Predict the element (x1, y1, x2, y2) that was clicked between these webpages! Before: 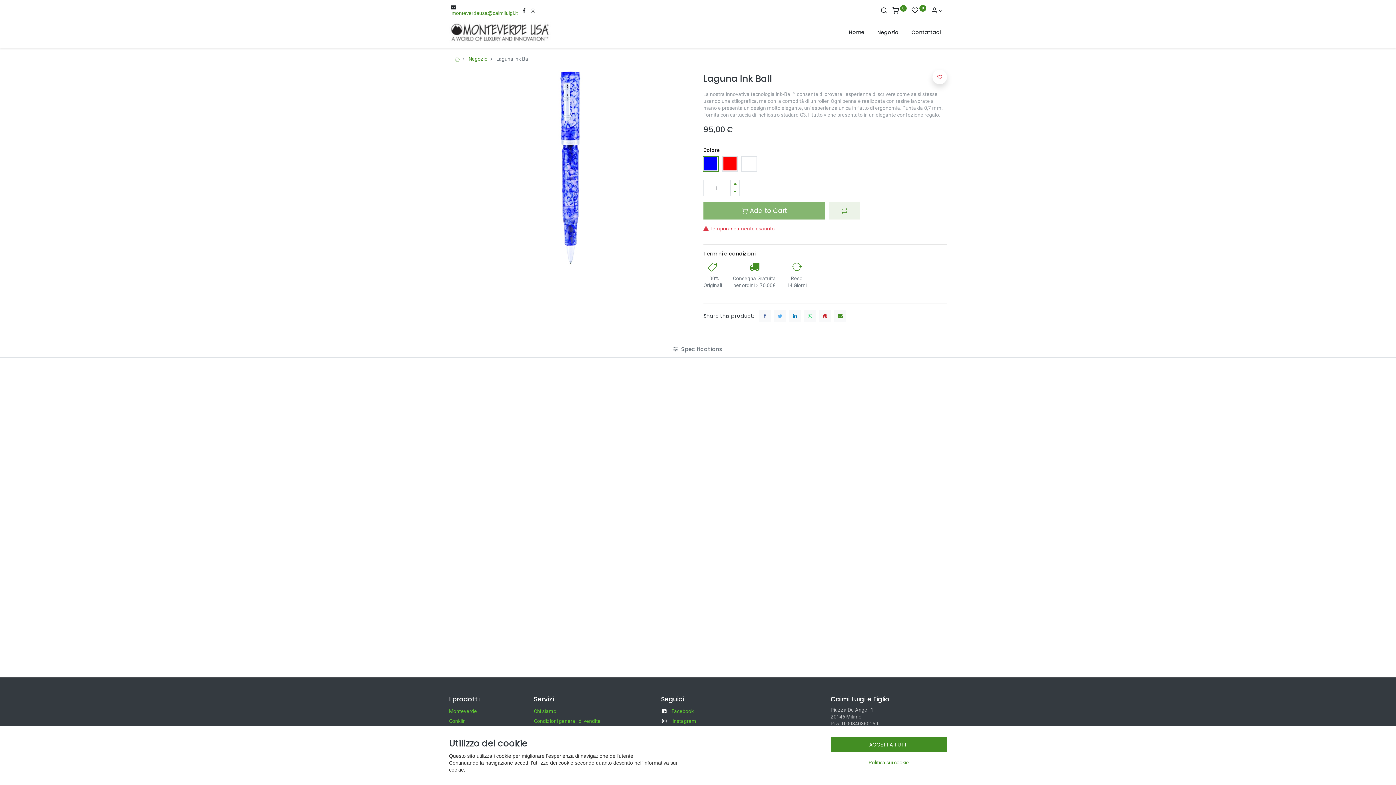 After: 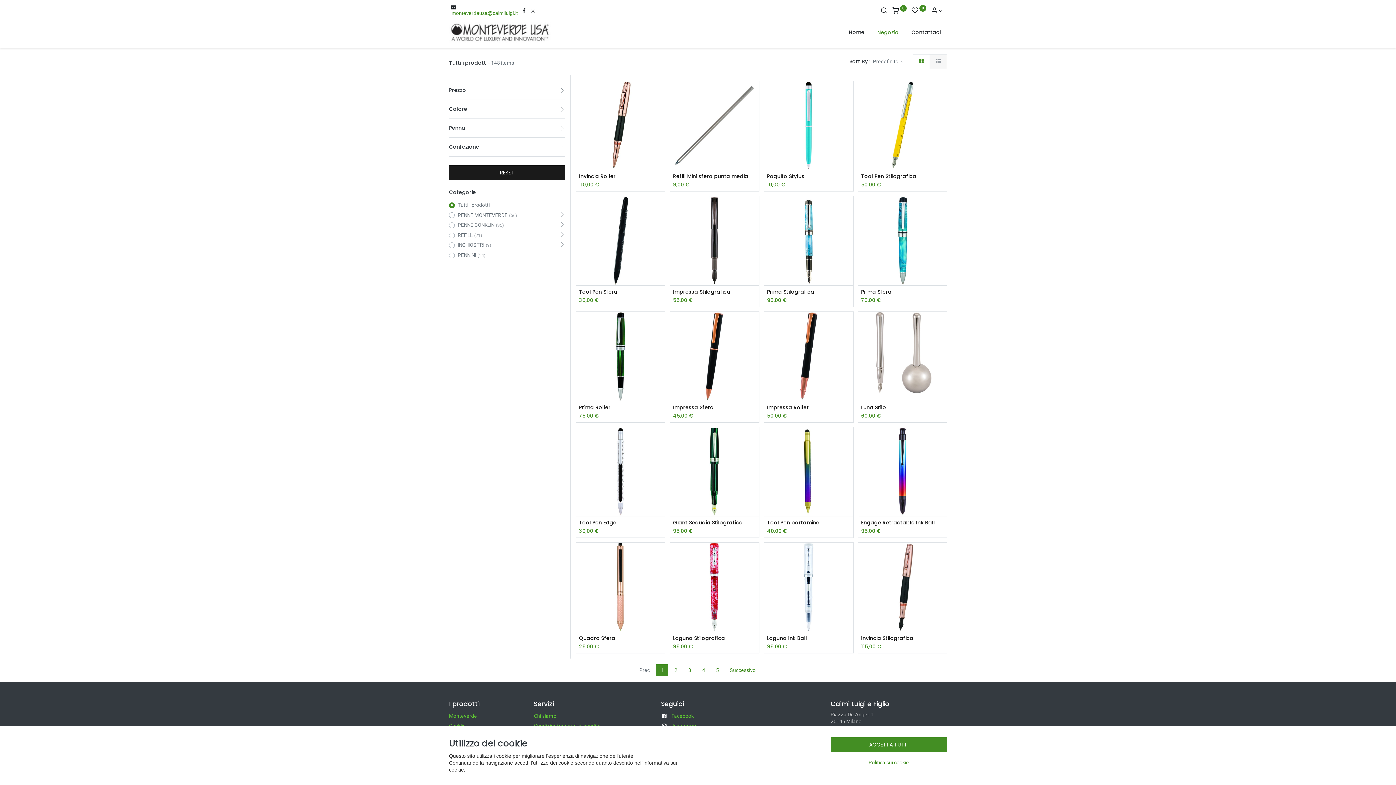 Action: label: Negozio bbox: (468, 56, 487, 61)